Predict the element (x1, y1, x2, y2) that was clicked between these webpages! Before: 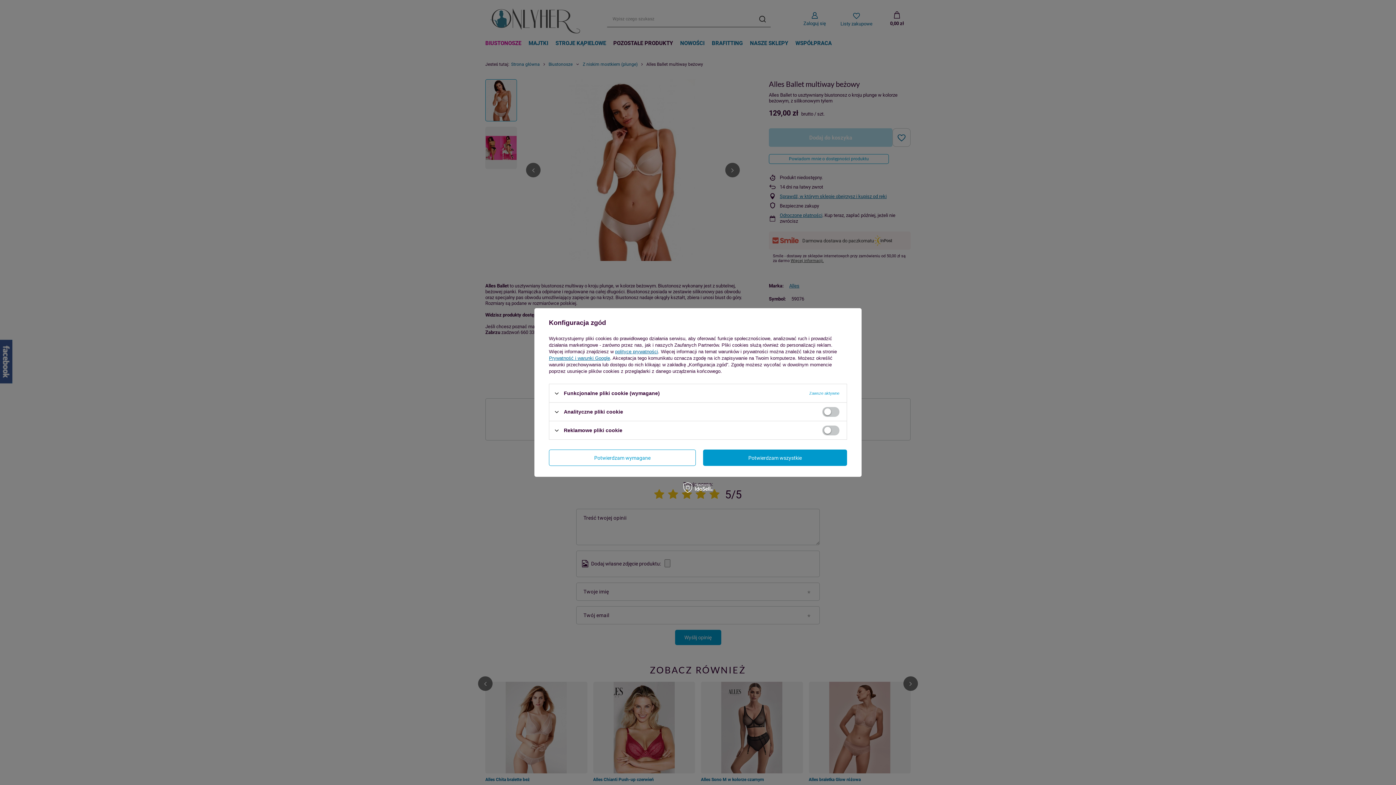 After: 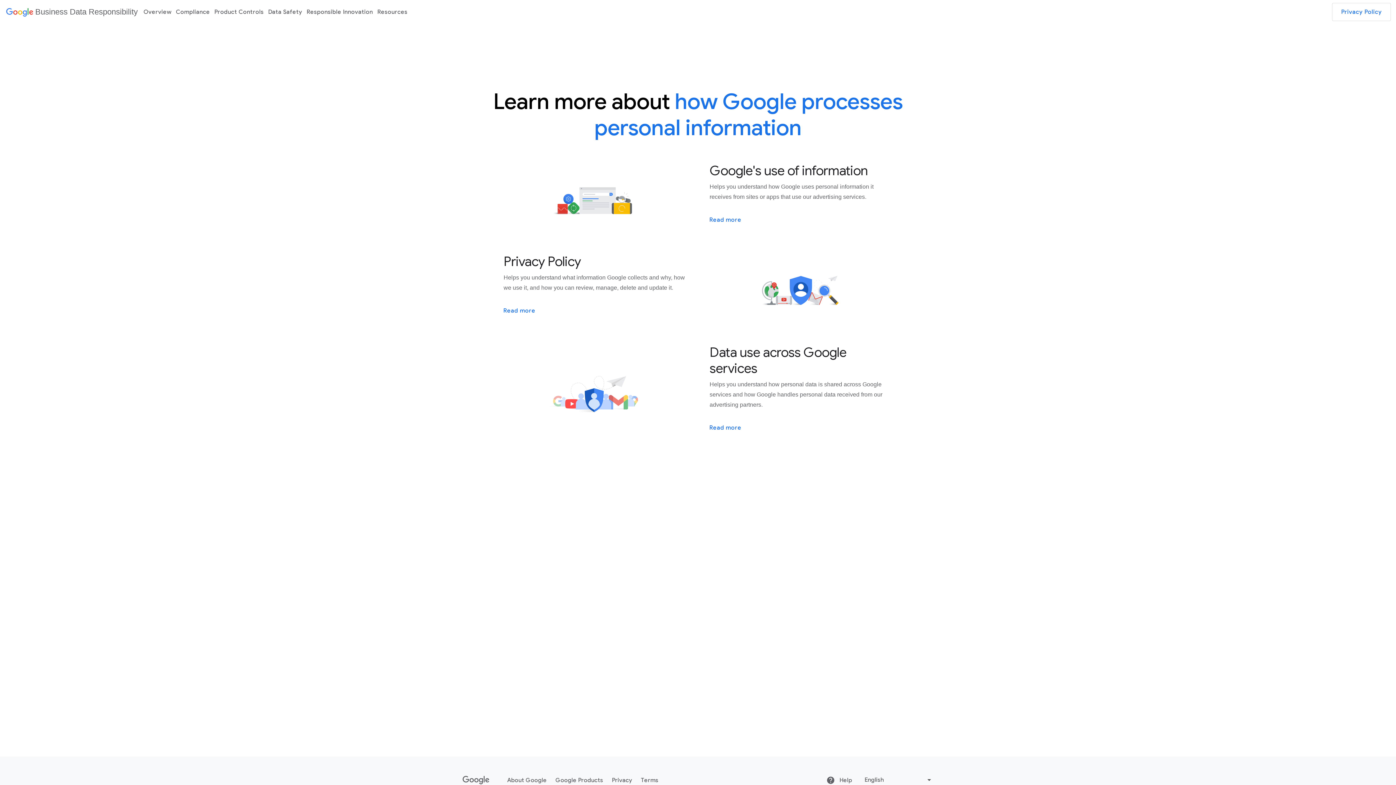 Action: bbox: (549, 355, 610, 361) label: Prywatność i warunki Google